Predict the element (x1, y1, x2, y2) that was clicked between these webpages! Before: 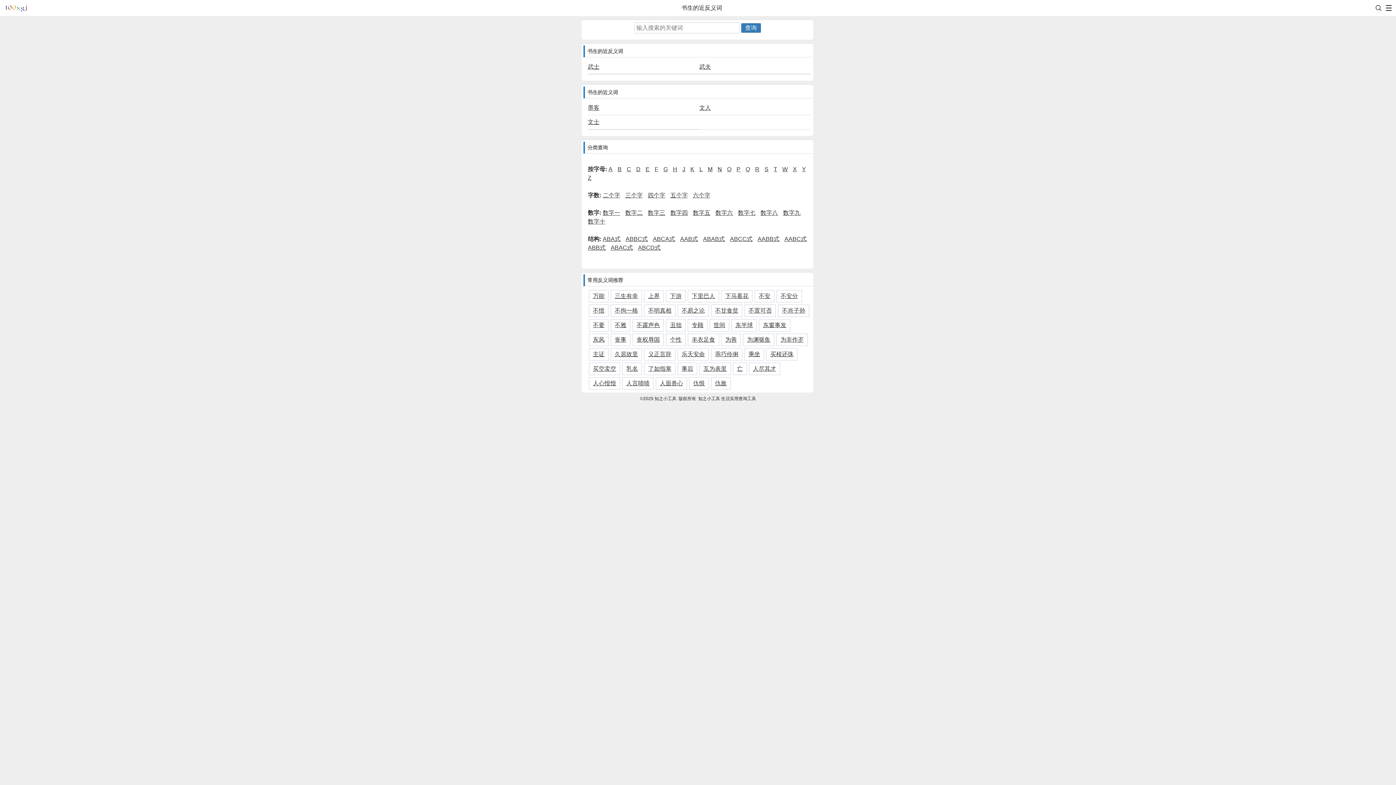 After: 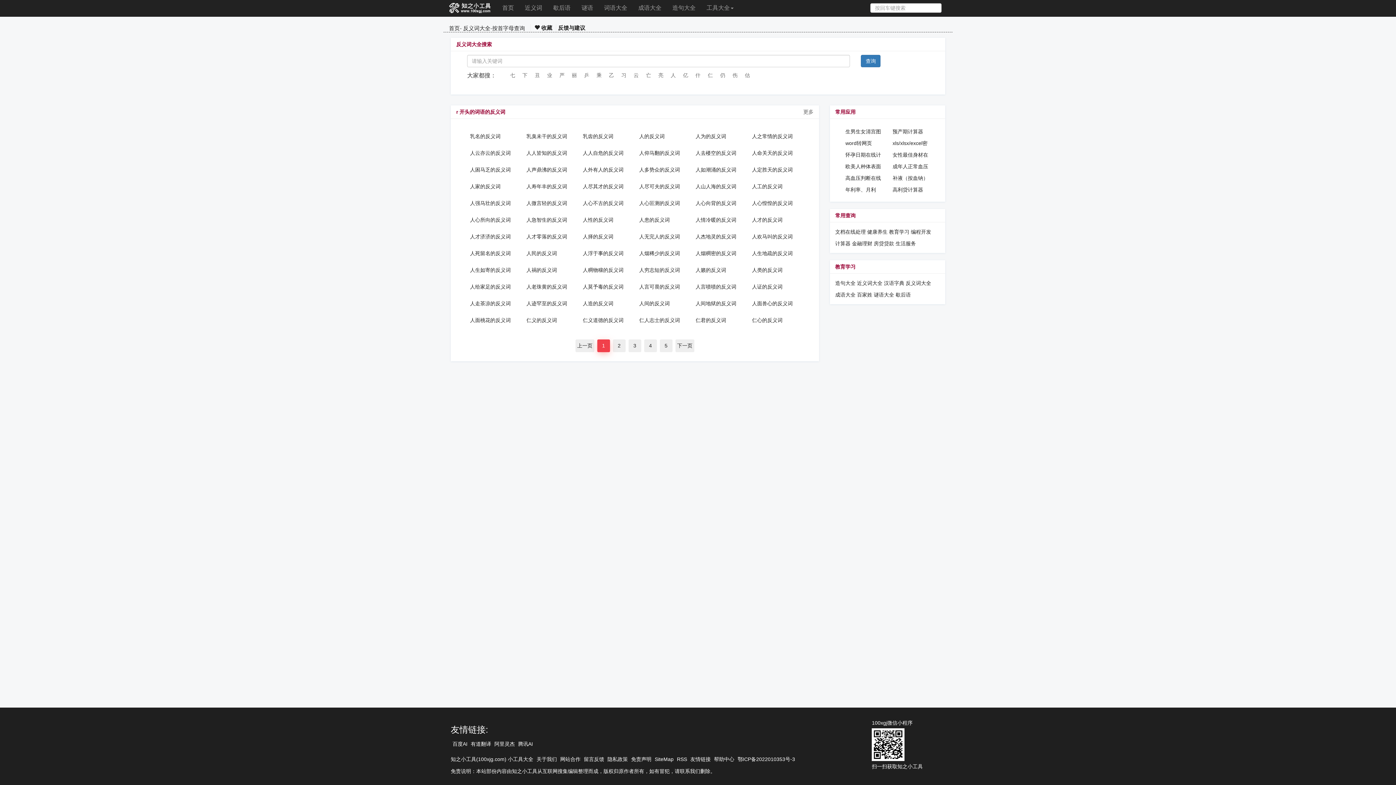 Action: bbox: (755, 166, 763, 172) label: R